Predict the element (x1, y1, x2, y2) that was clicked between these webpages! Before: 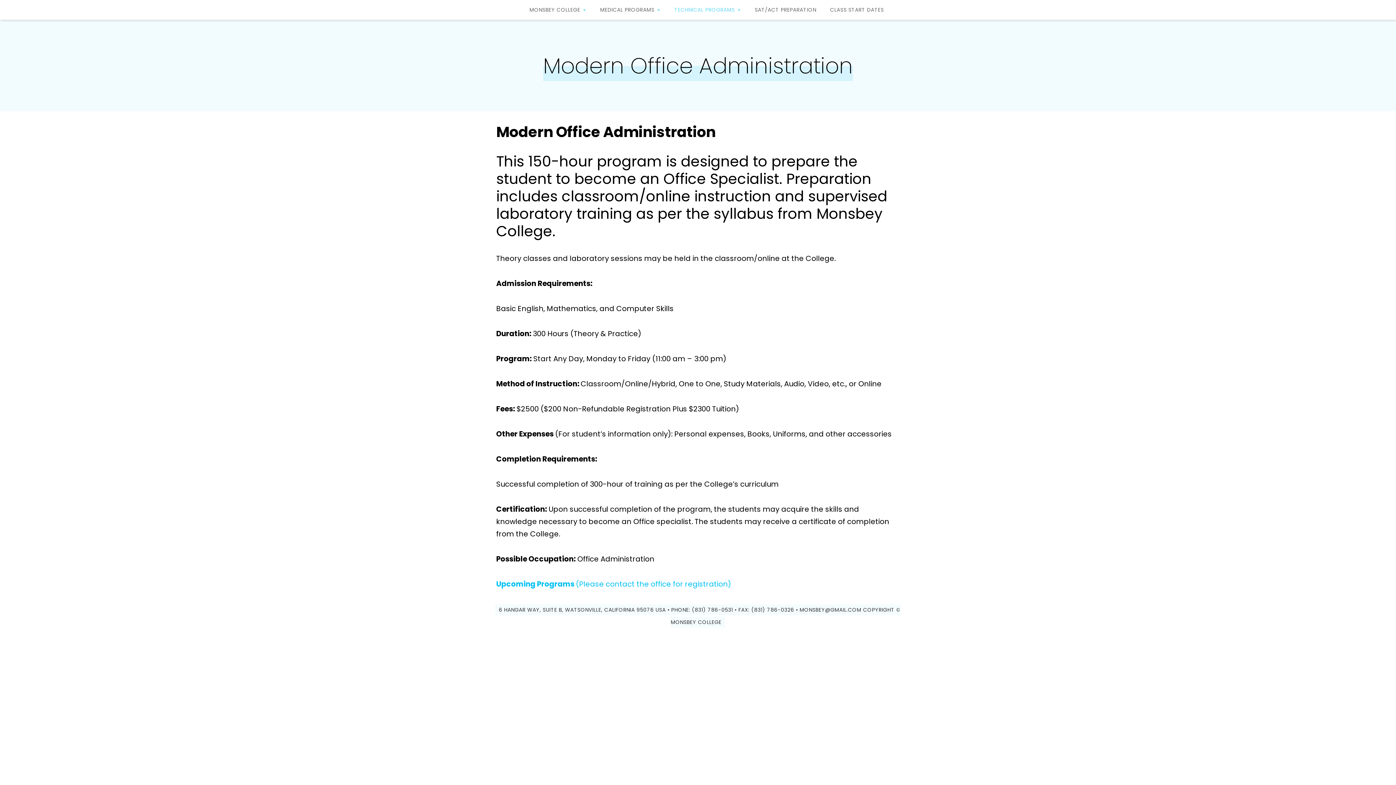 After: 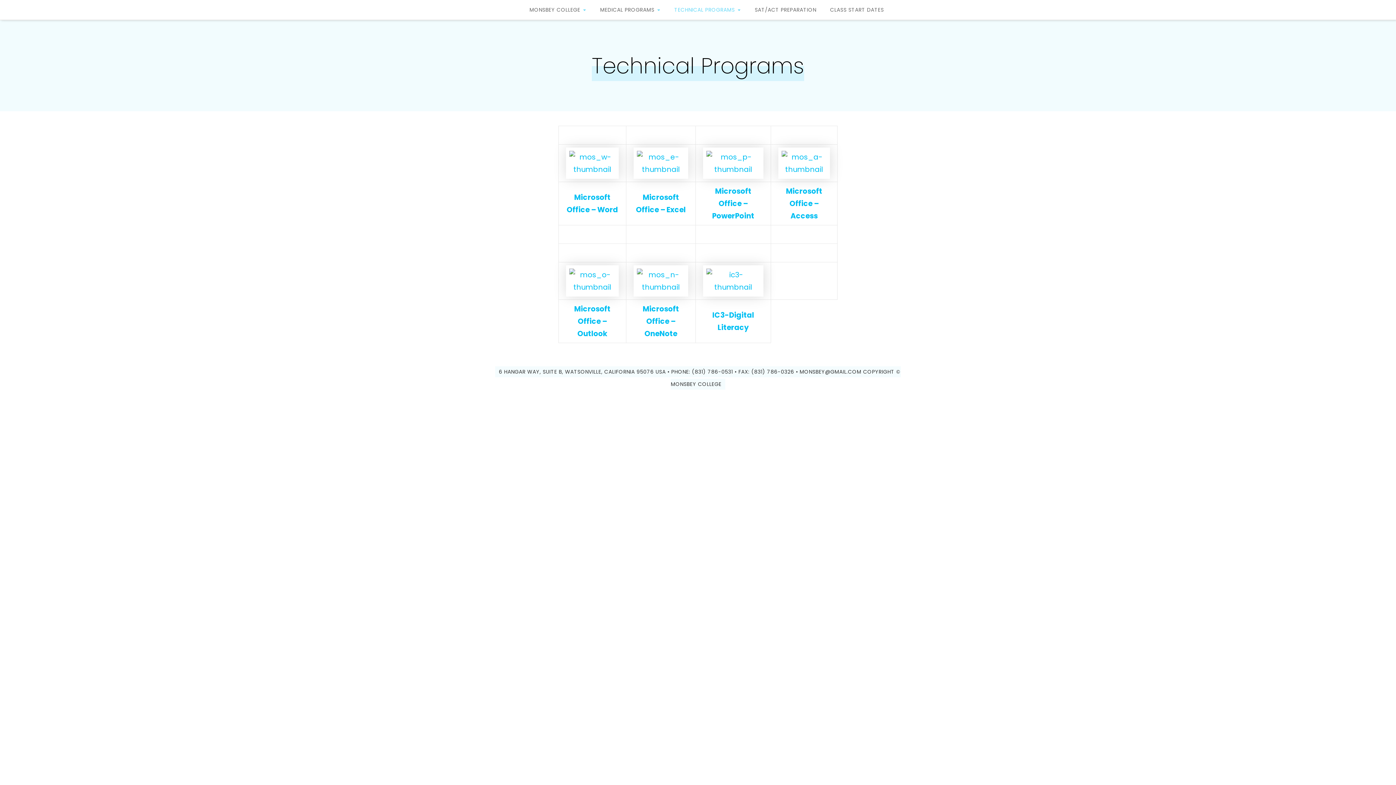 Action: bbox: (669, 4, 746, 15) label: TECHNICAL PROGRAMS